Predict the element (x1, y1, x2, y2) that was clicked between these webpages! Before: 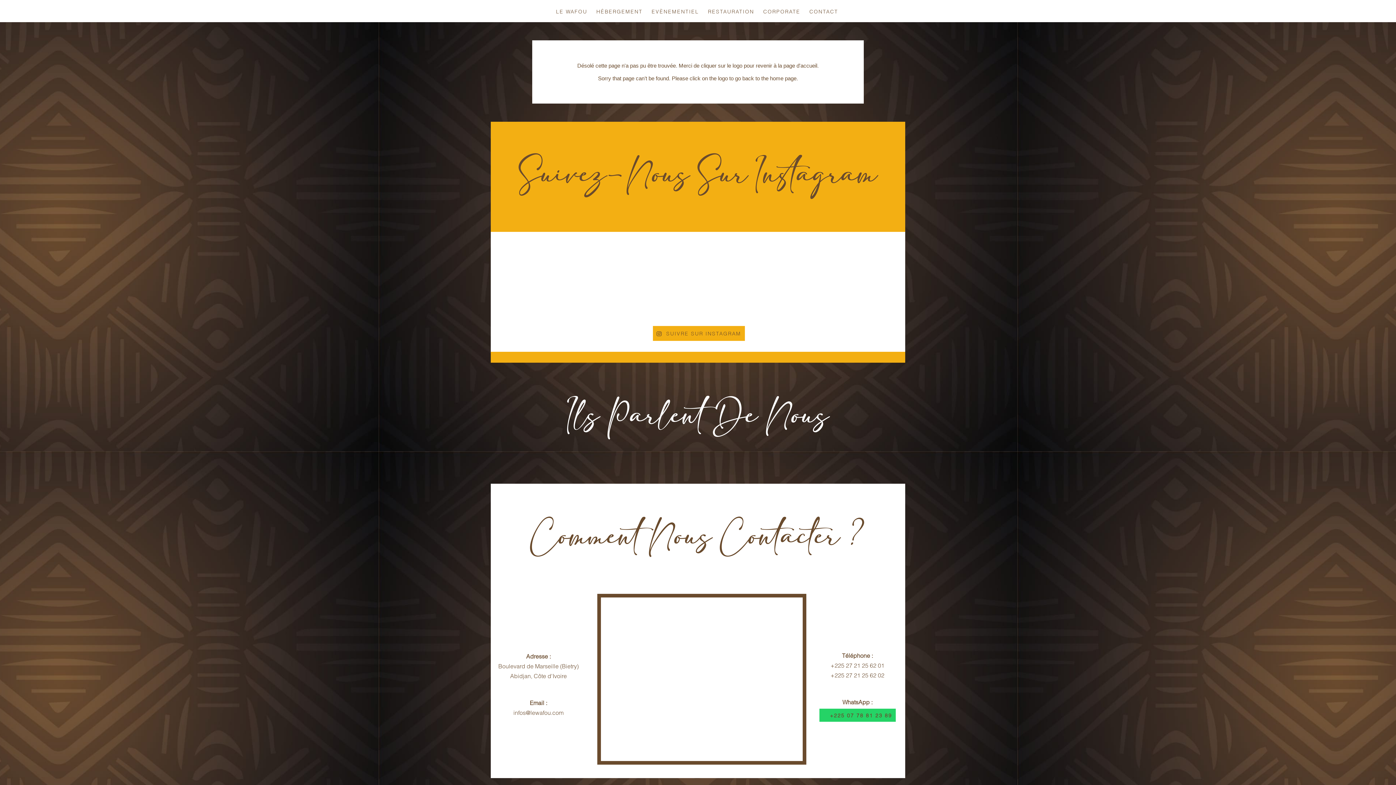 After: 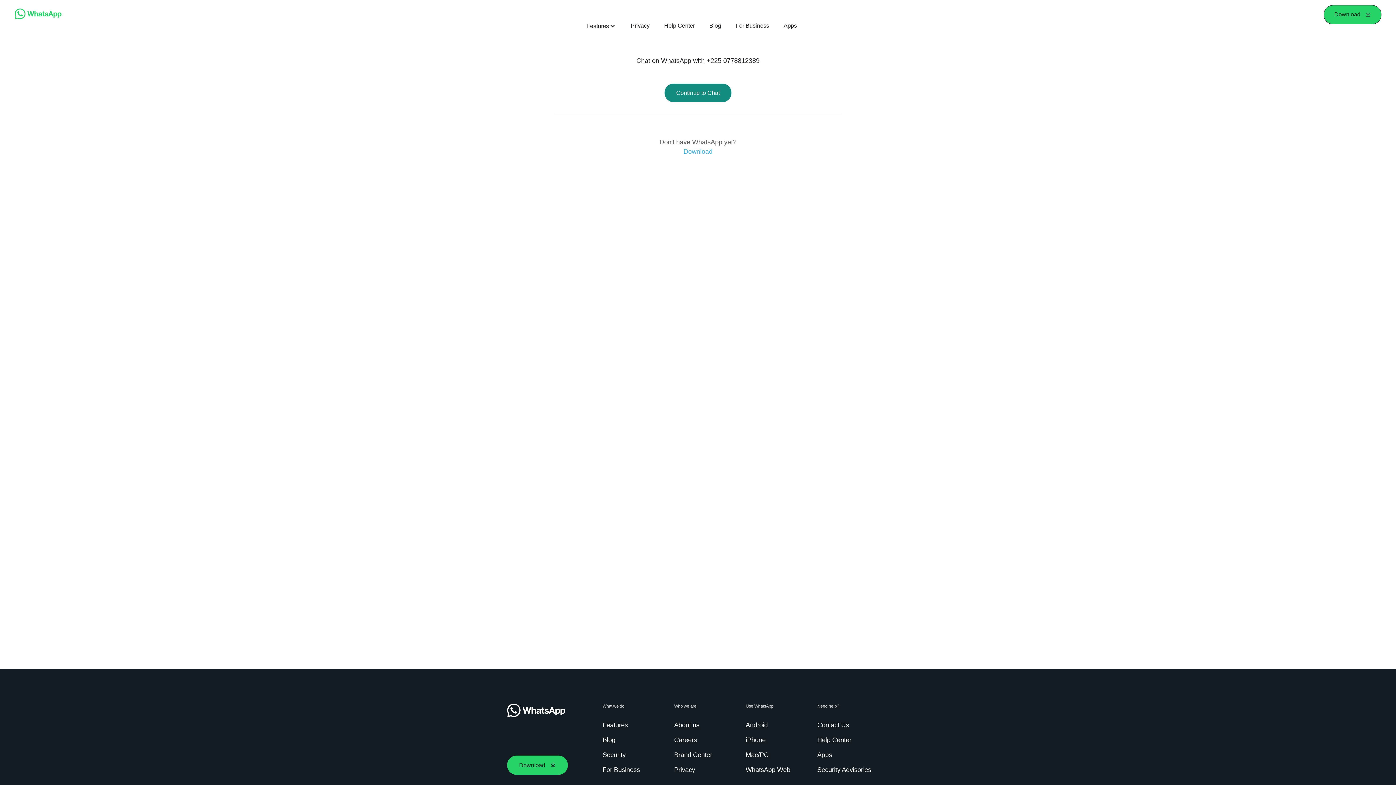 Action: bbox: (819, 709, 895, 722) label: +225 07 78 81 23 89